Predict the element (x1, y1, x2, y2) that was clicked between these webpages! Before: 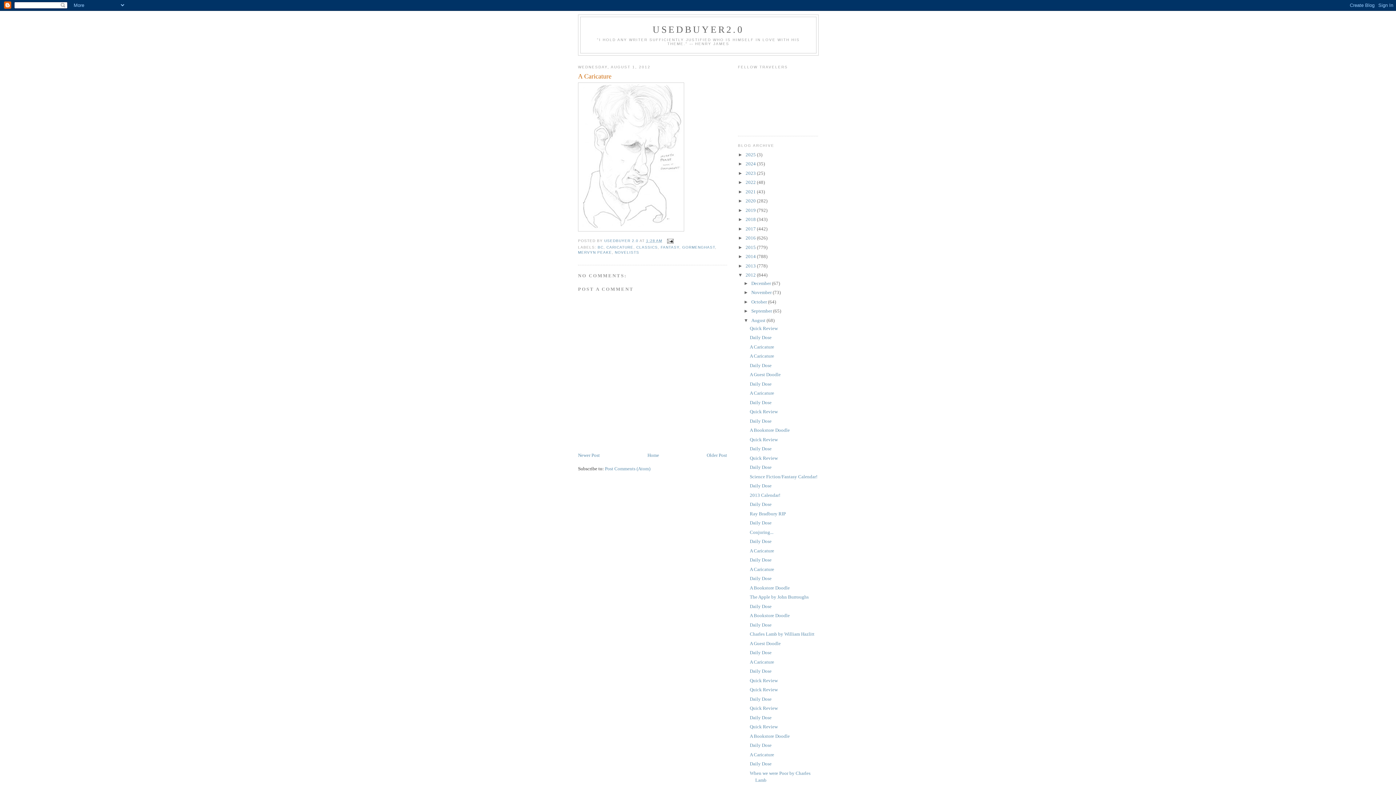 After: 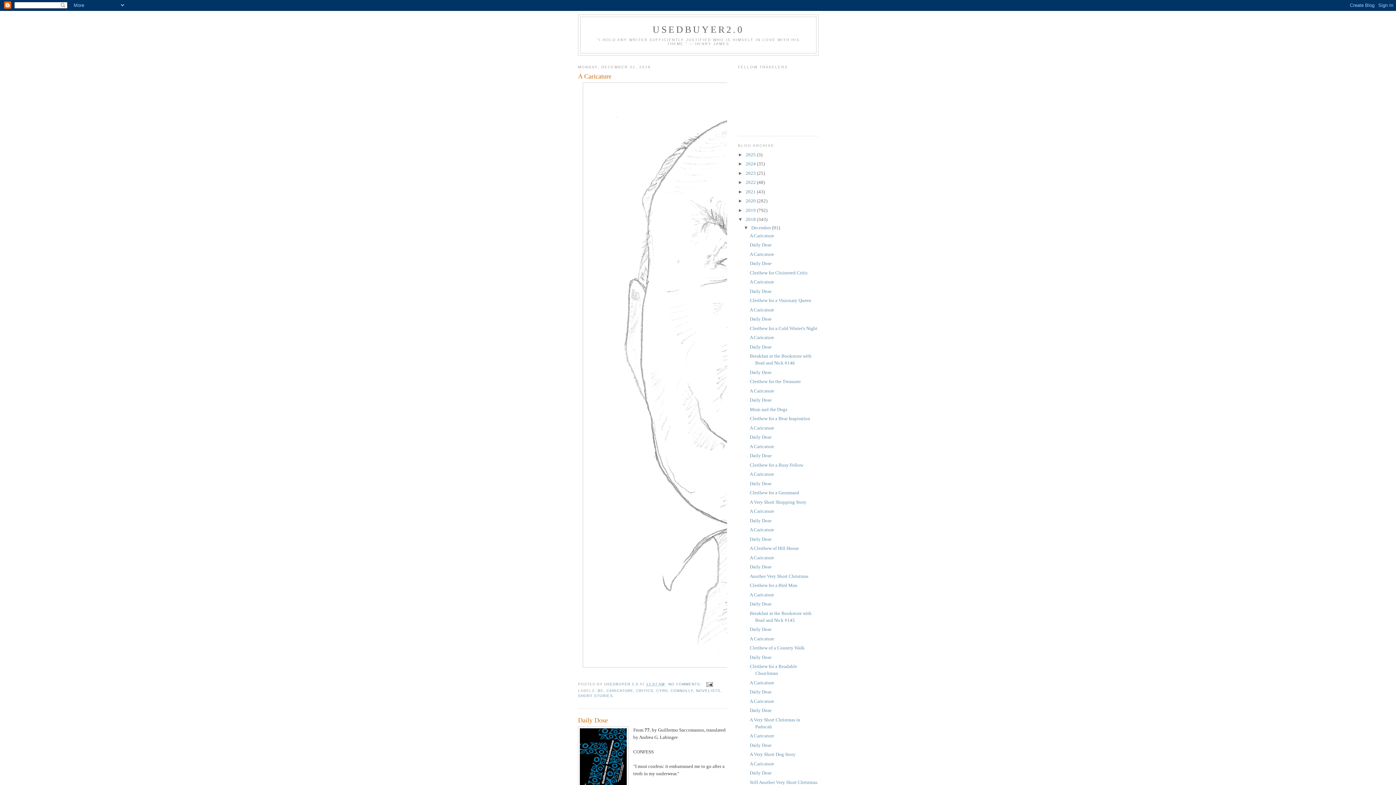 Action: label: 2018  bbox: (745, 216, 757, 222)